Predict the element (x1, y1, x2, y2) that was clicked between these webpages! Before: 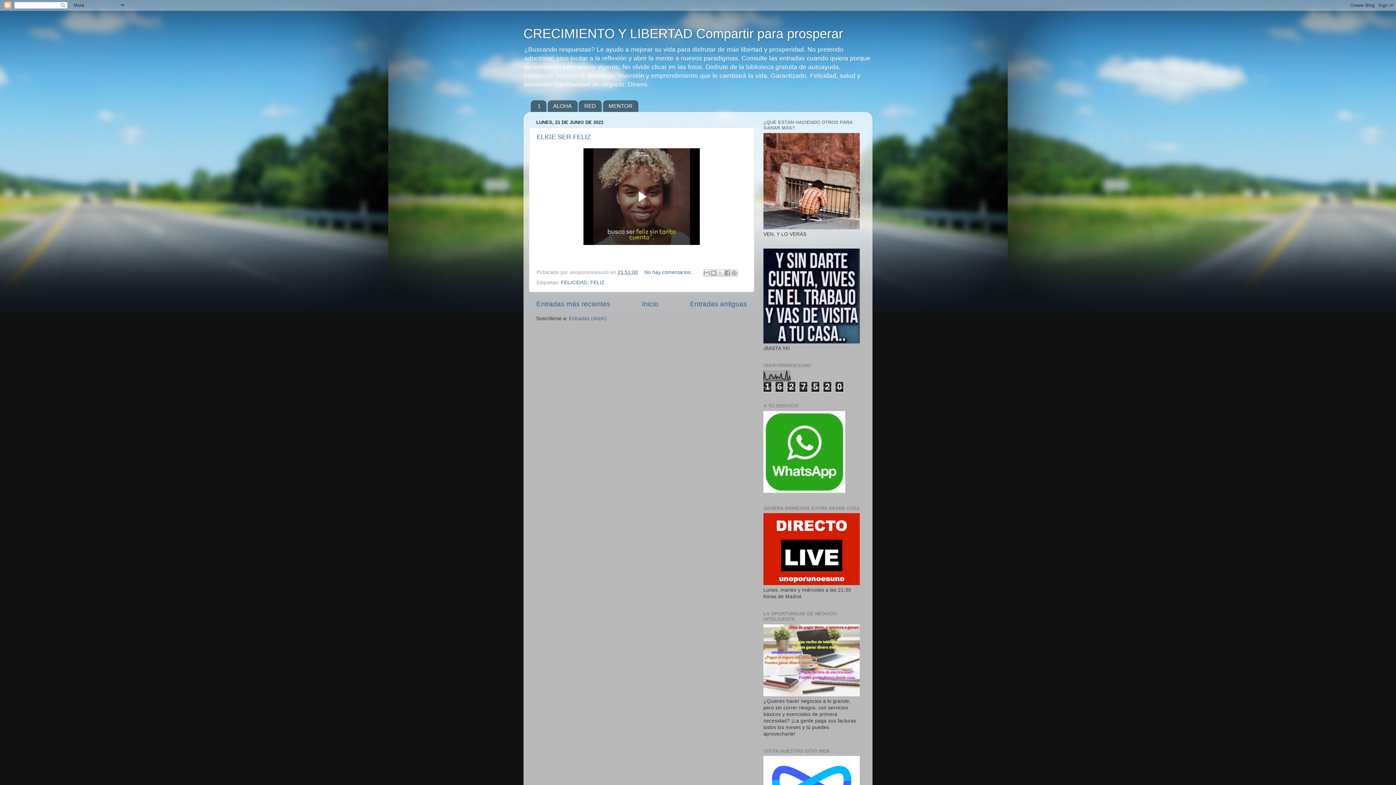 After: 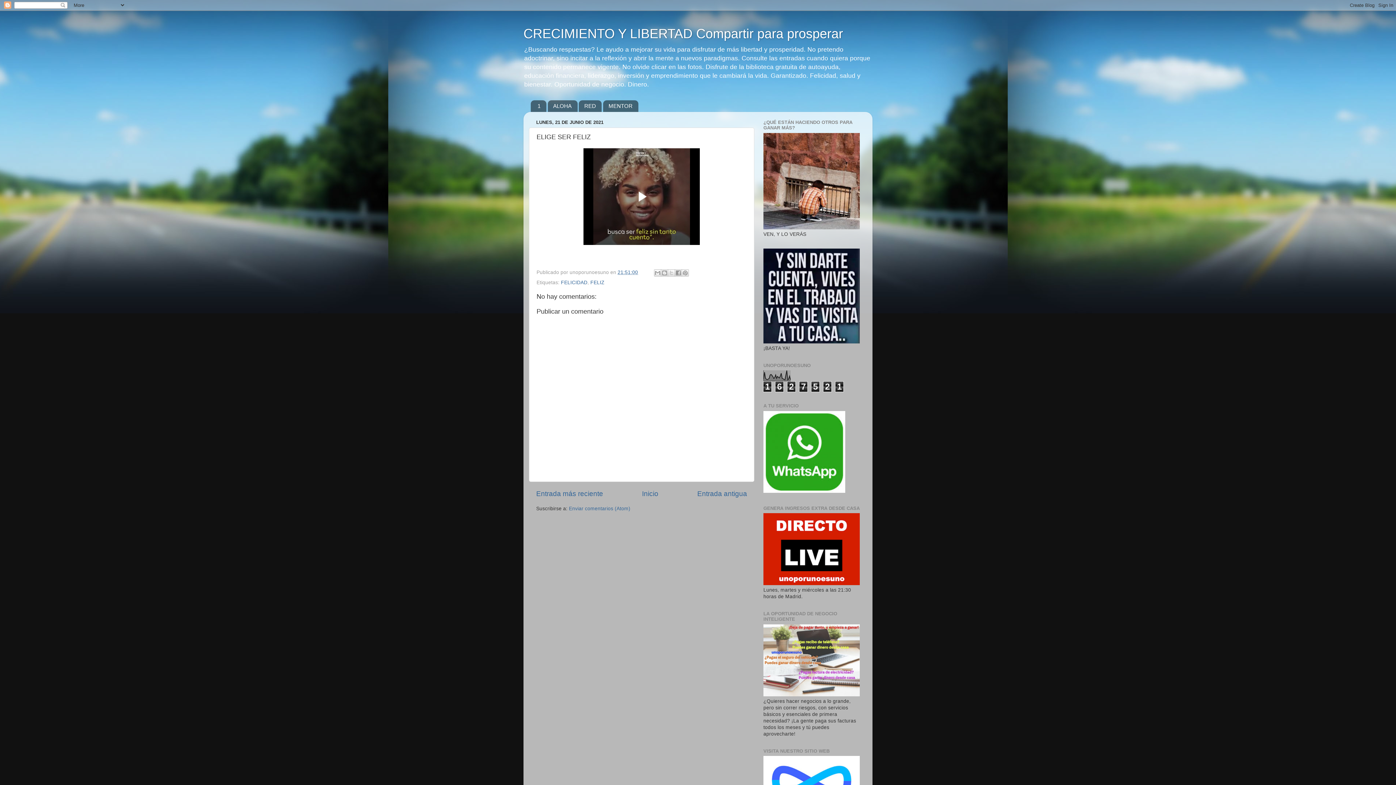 Action: bbox: (617, 269, 638, 275) label: 21:51:00